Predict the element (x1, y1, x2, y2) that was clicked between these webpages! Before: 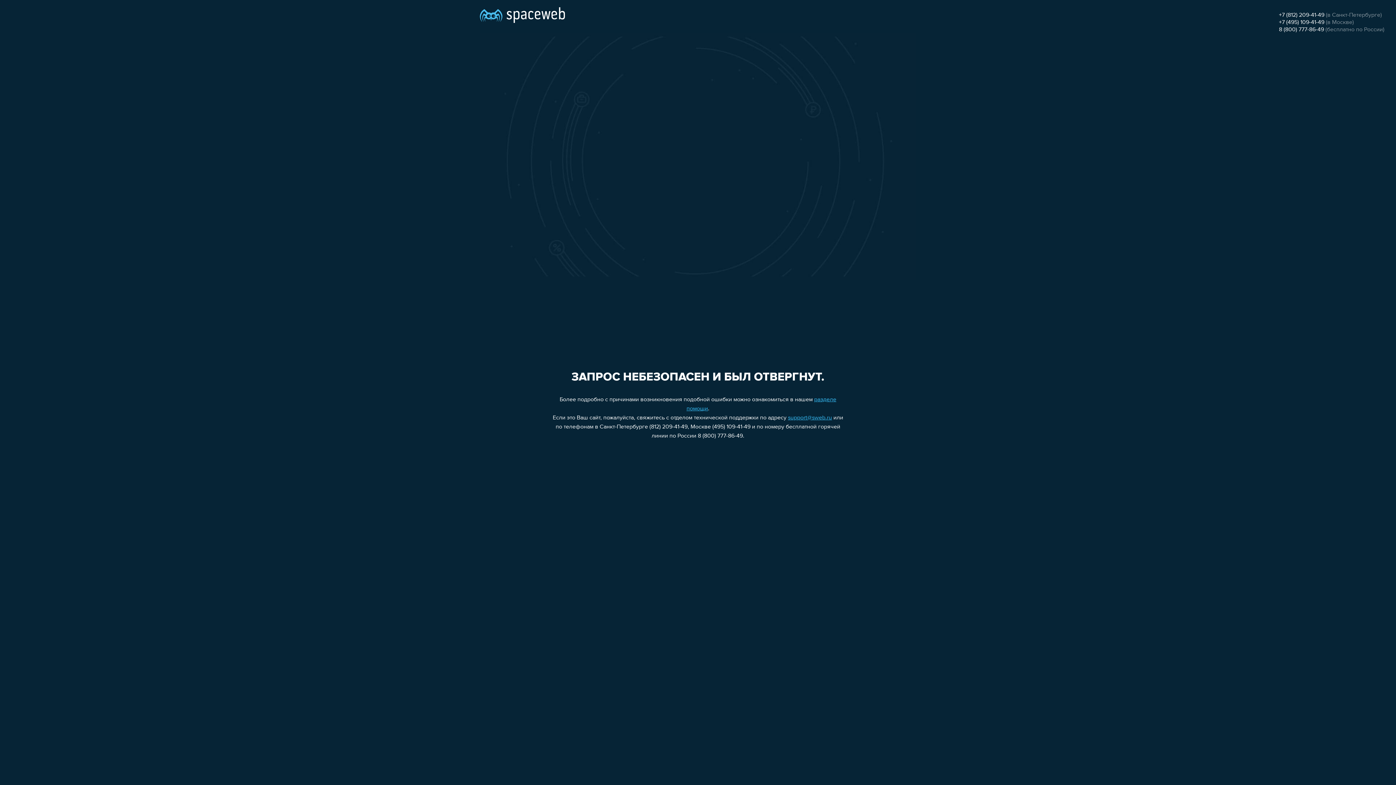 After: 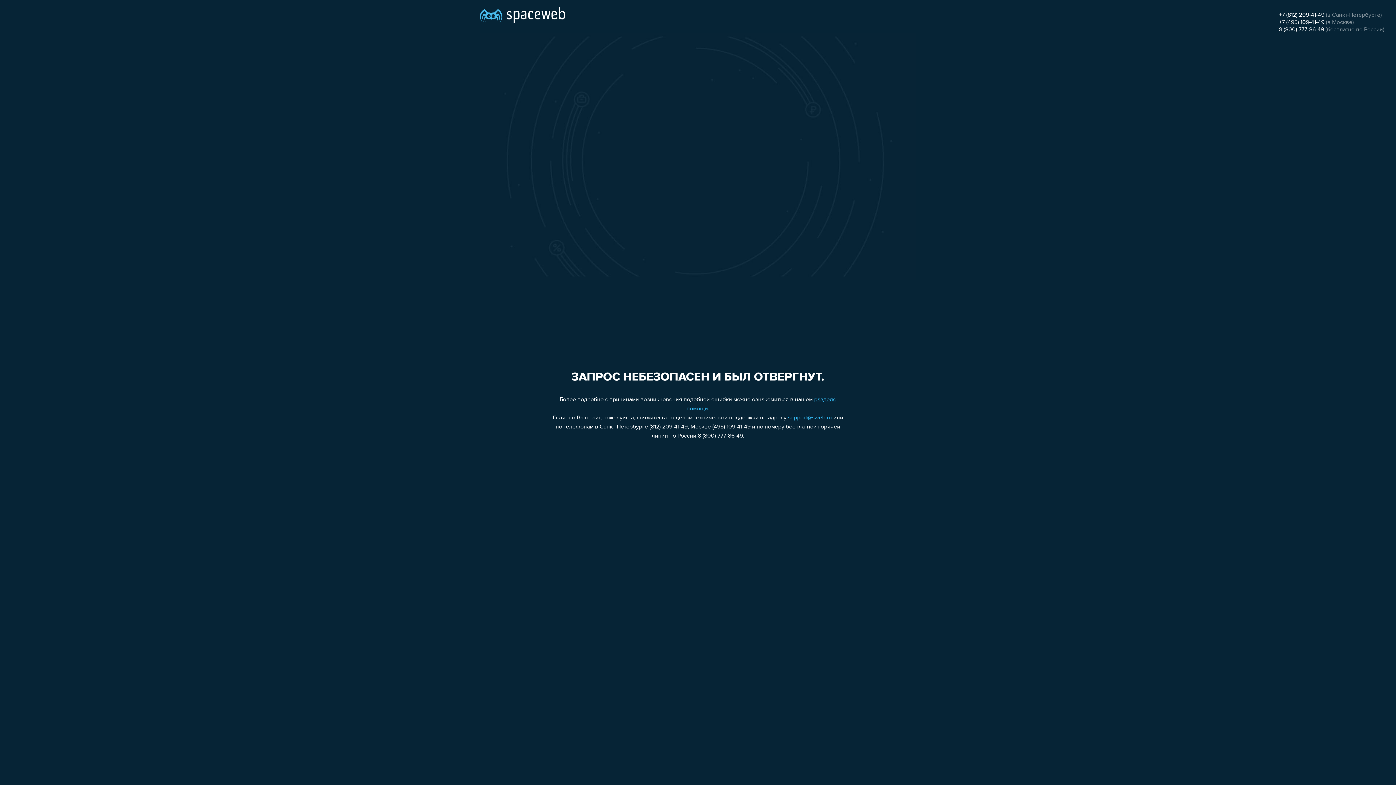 Action: bbox: (788, 415, 832, 421) label: support@sweb.ru